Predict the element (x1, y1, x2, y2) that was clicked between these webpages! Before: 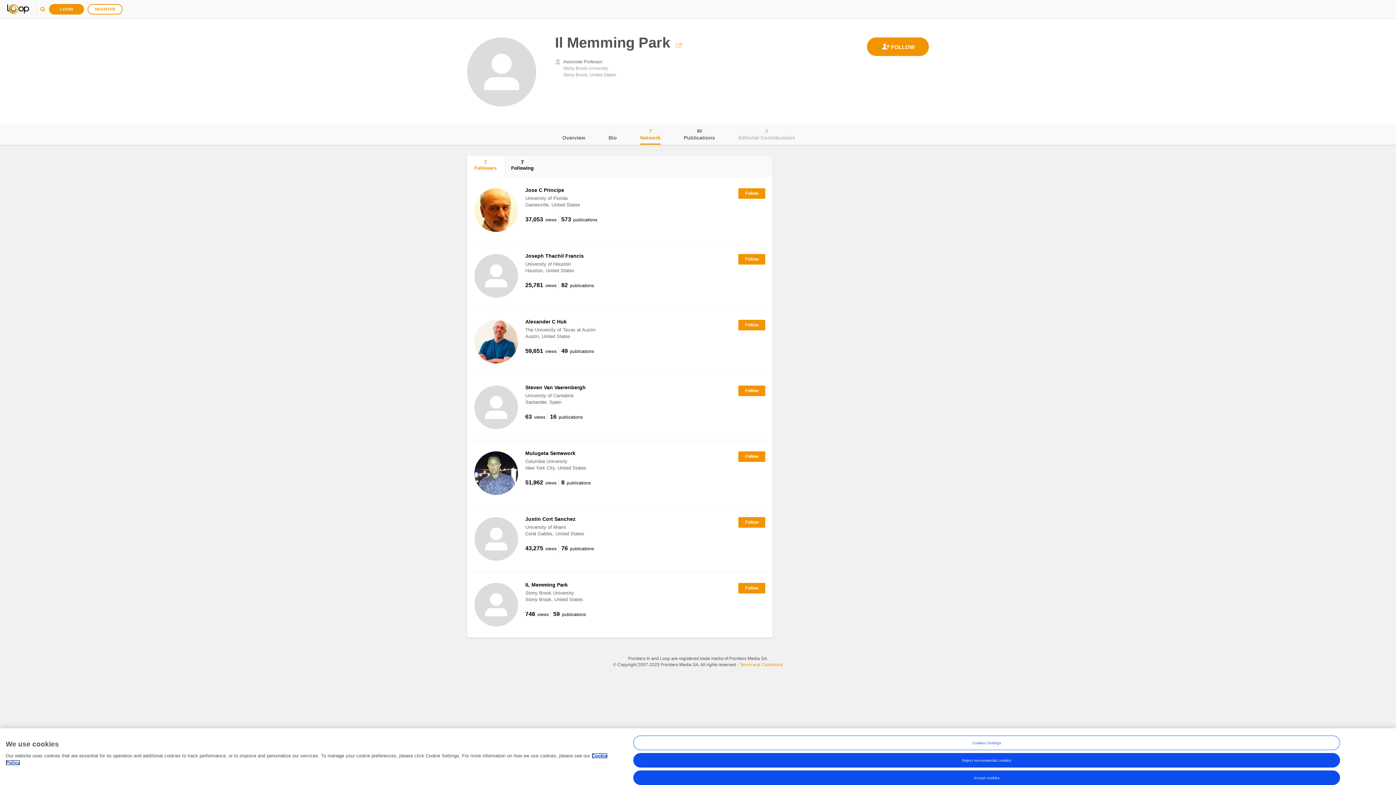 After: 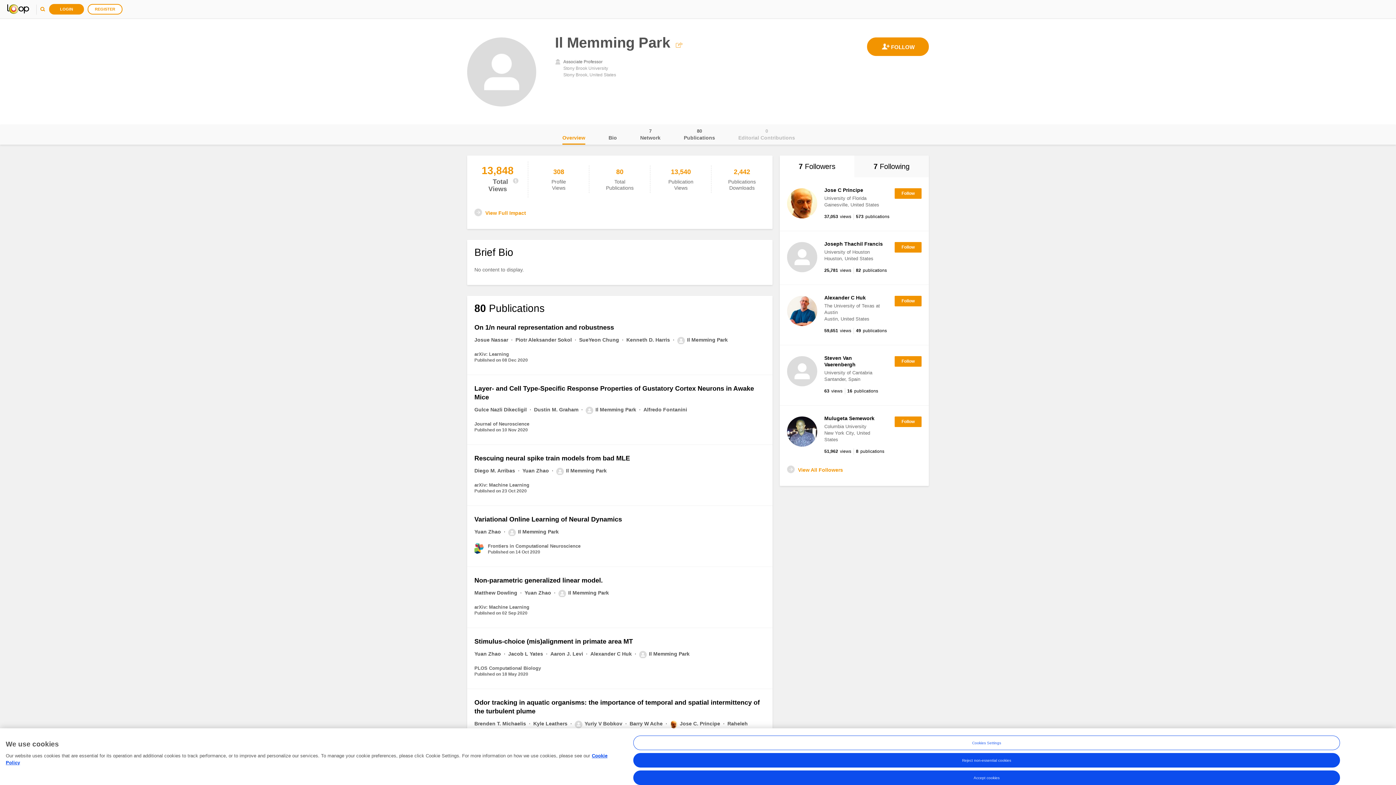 Action: label: Overview bbox: (562, 124, 585, 144)